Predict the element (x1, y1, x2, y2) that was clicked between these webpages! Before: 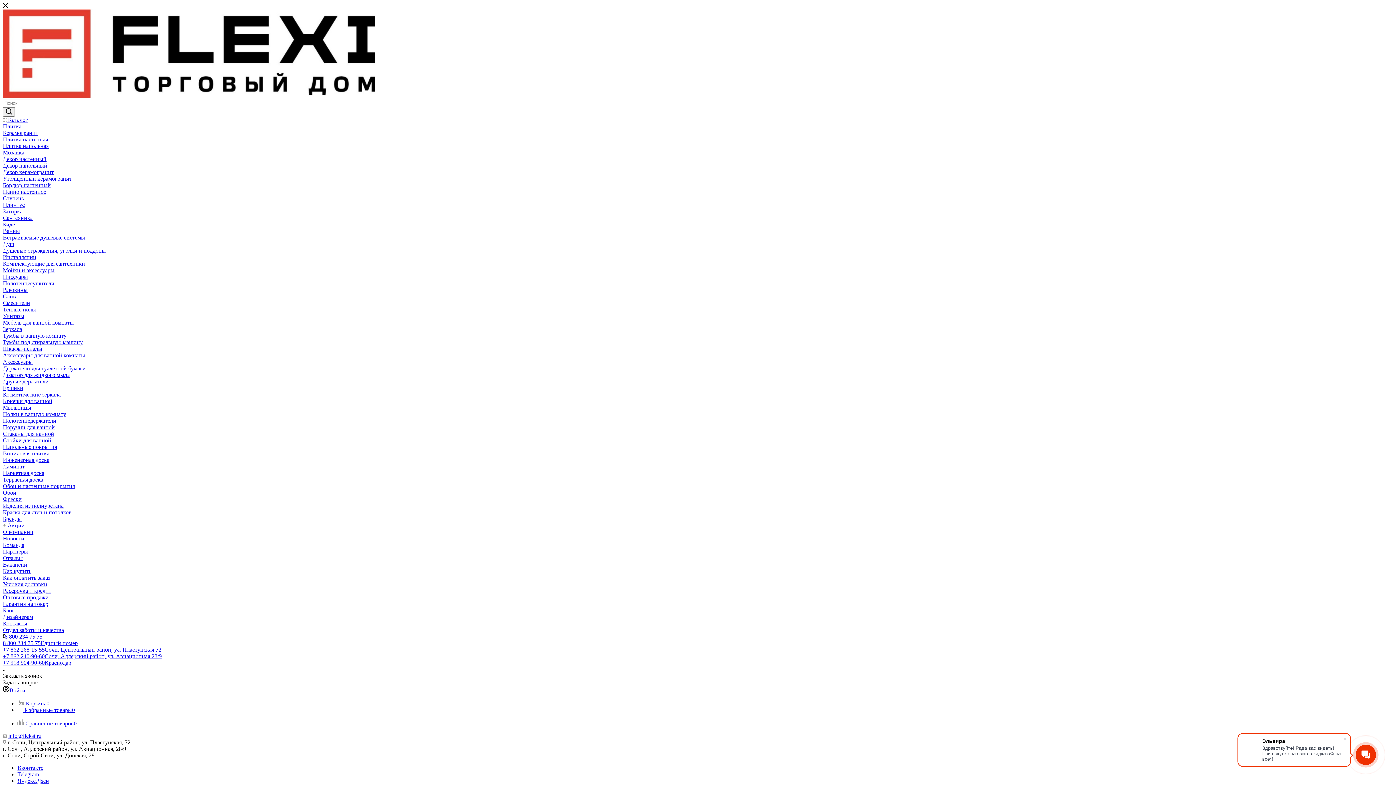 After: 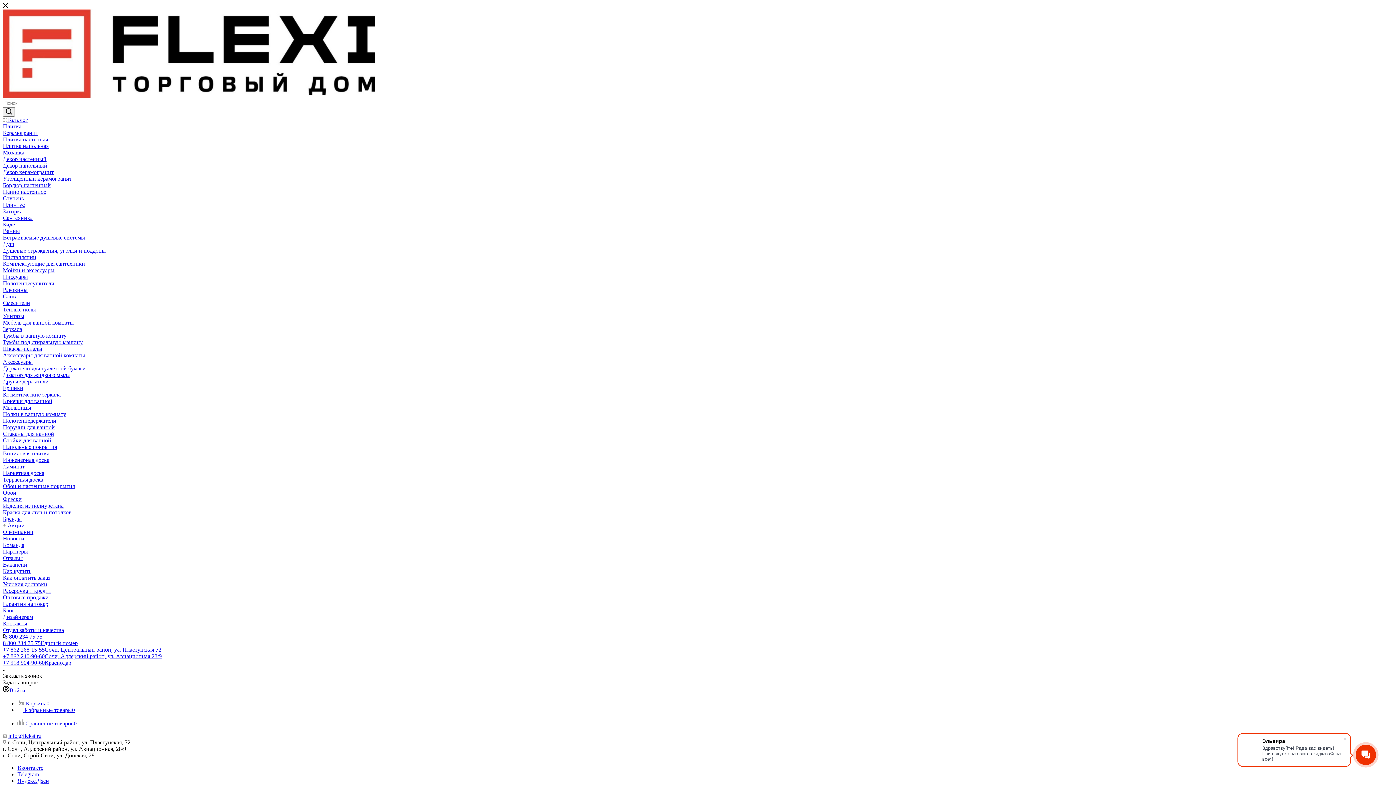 Action: label: Гарантия на товар bbox: (2, 601, 48, 607)